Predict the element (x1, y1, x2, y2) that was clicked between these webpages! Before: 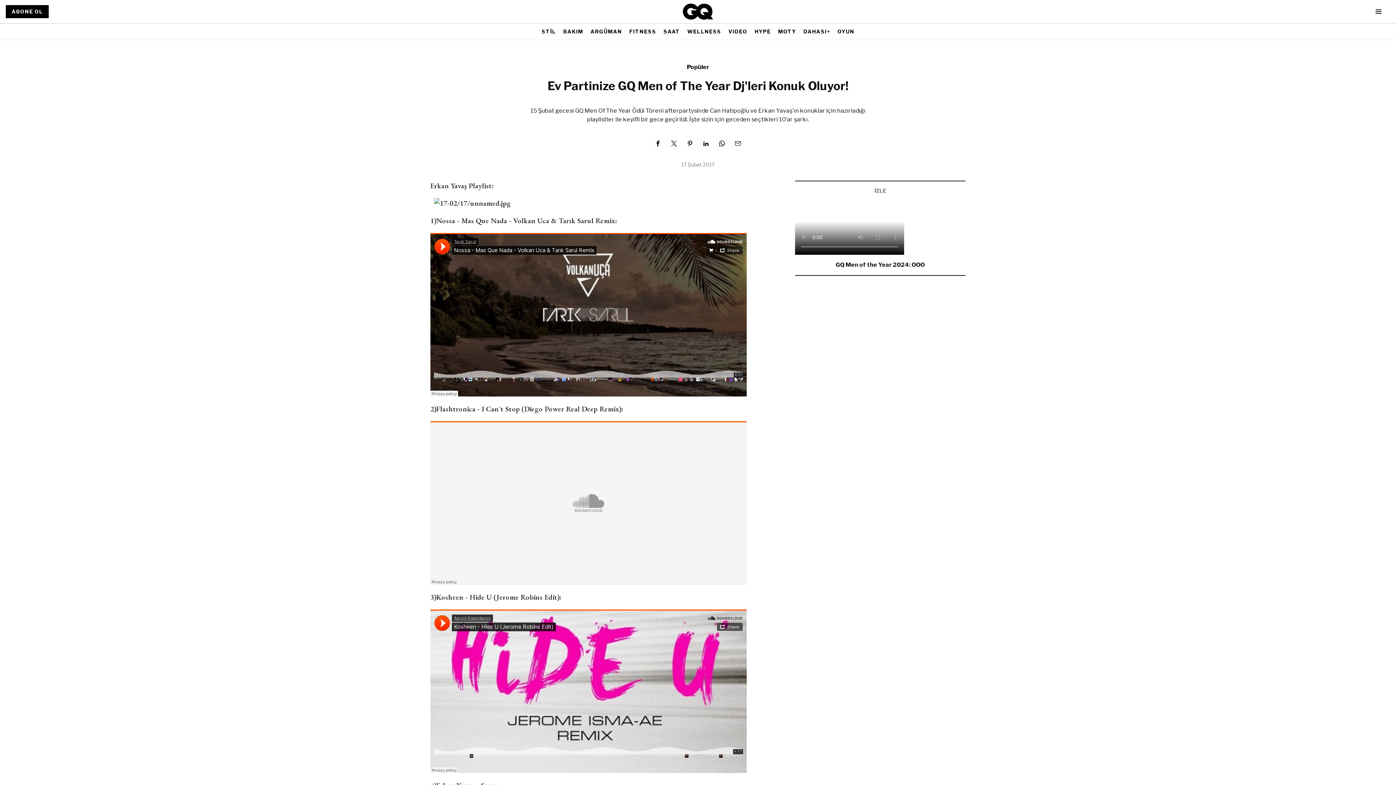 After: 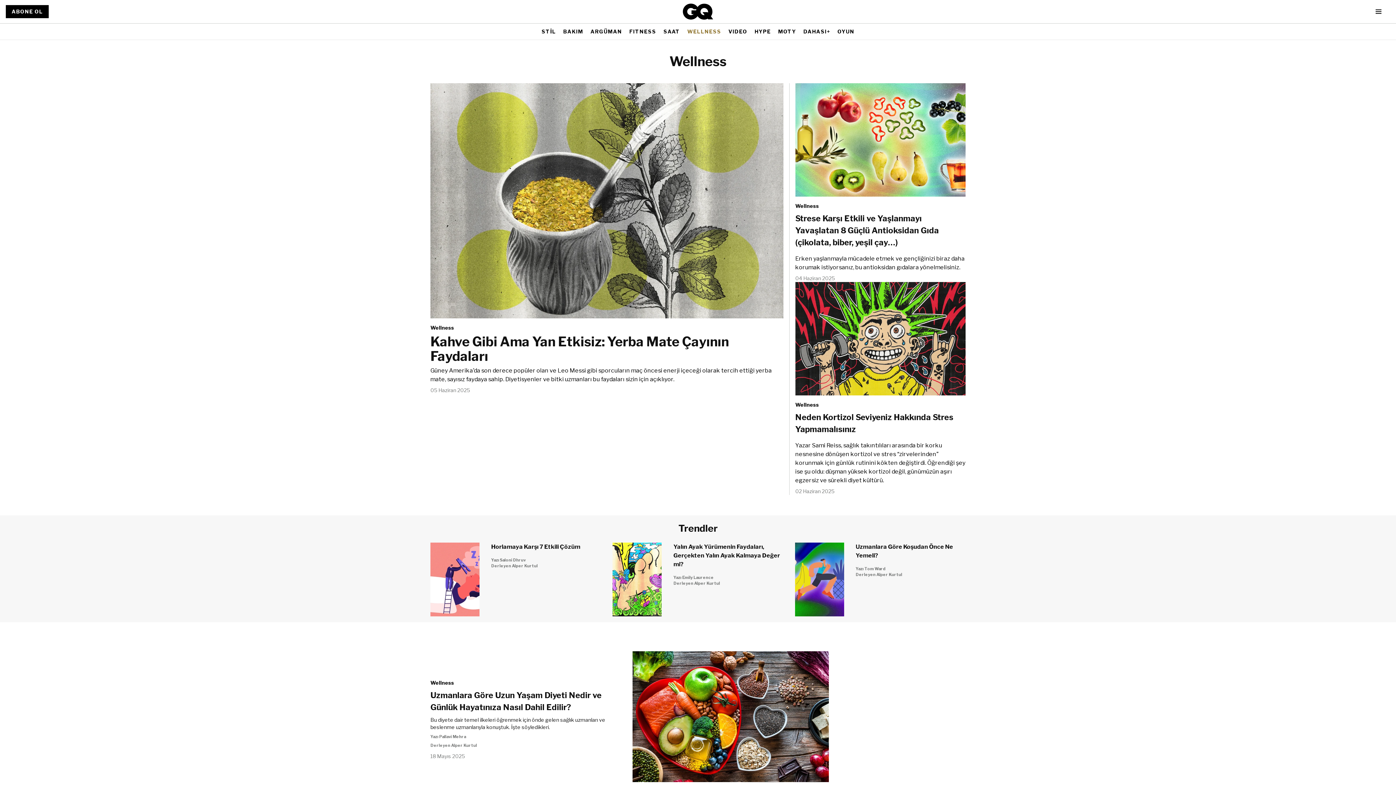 Action: bbox: (687, 25, 721, 38) label: WELLNESS